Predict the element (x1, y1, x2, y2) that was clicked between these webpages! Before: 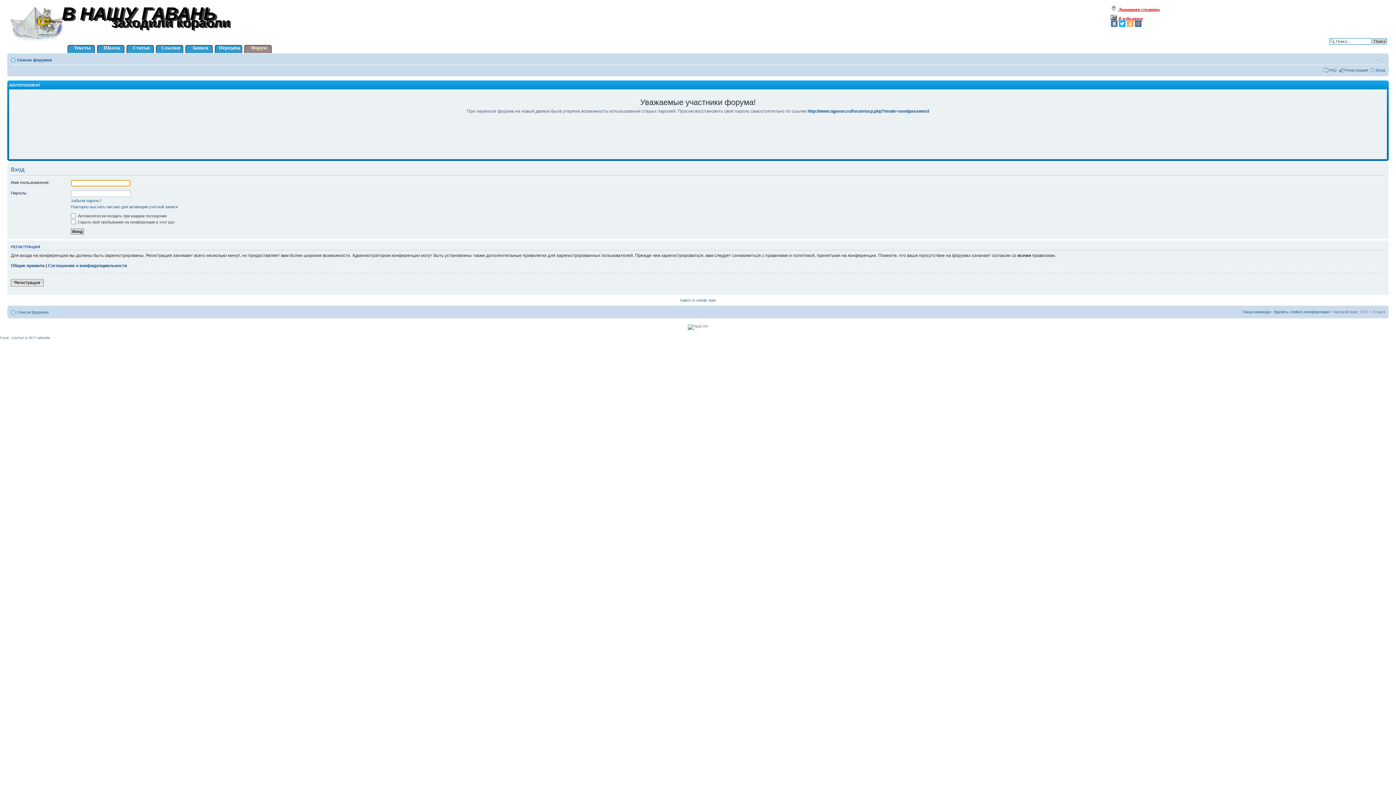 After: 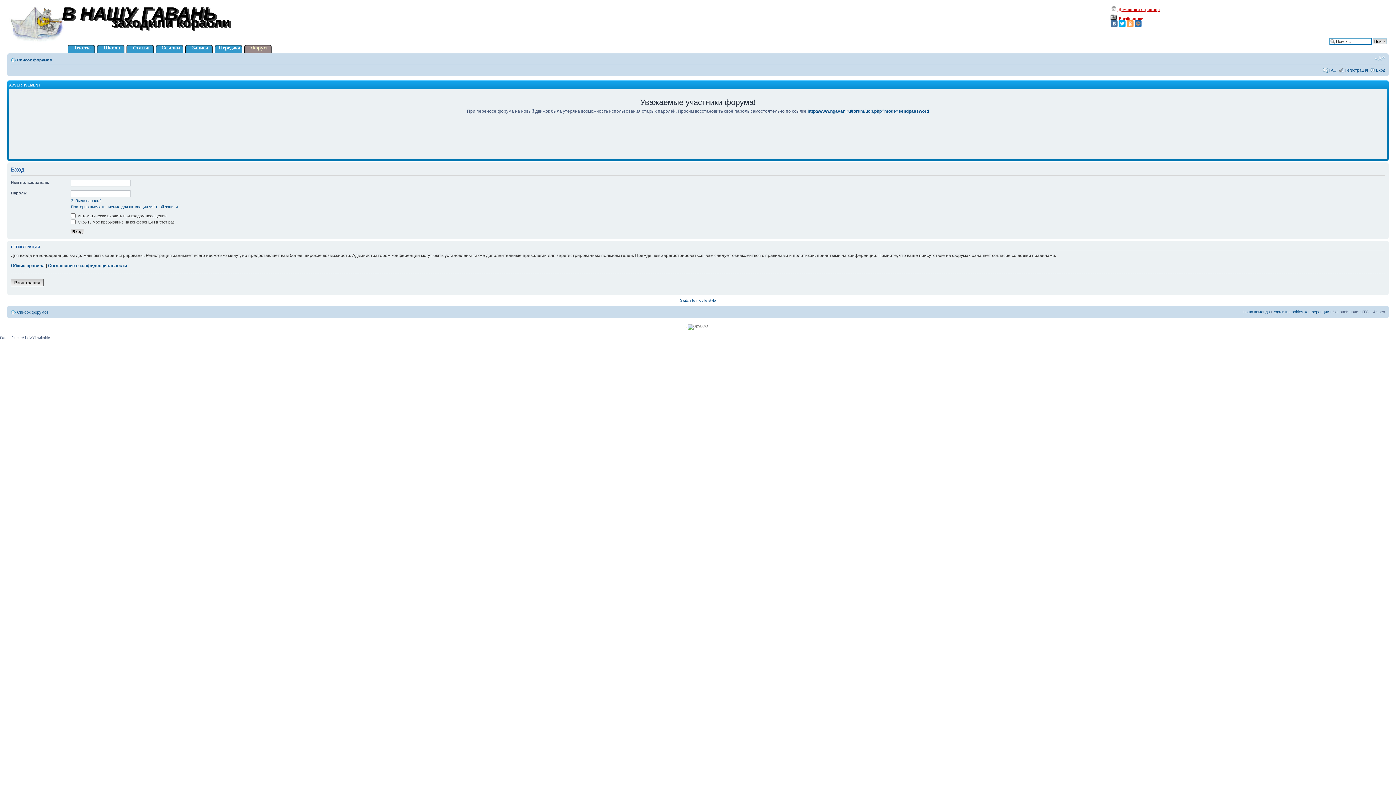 Action: label:  В избранное bbox: (1110, 16, 1143, 21)